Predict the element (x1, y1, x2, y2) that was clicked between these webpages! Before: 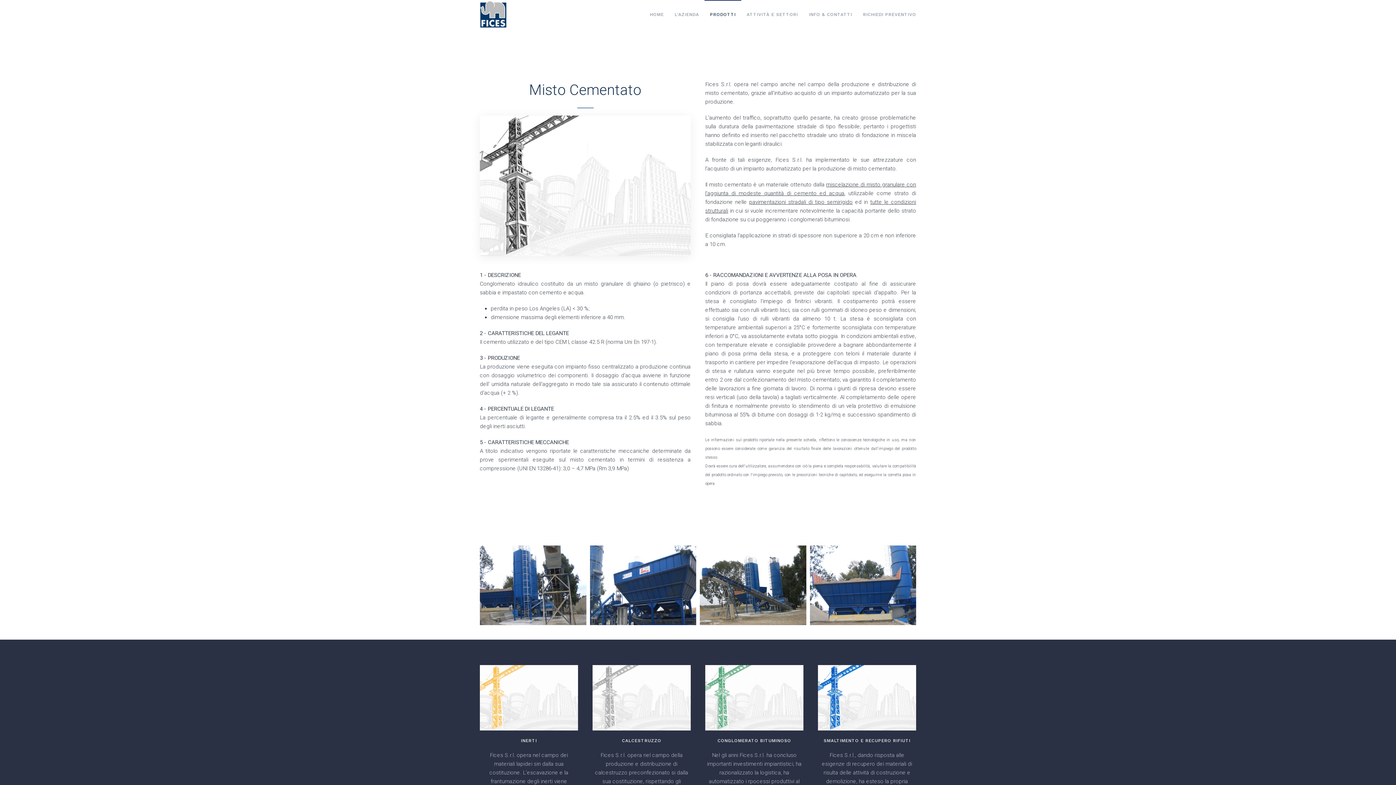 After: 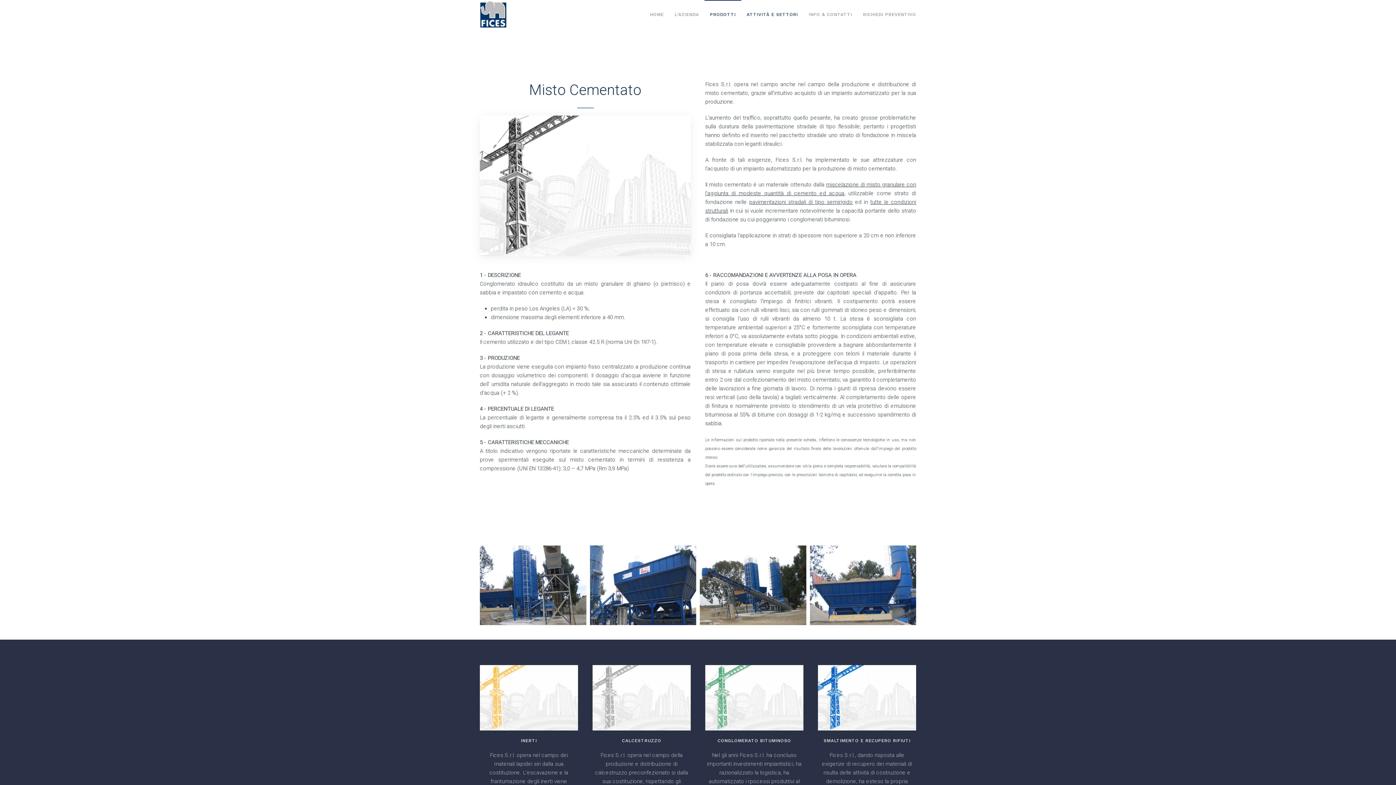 Action: label: ATTIVITÀ E SETTORI bbox: (741, 0, 803, 29)